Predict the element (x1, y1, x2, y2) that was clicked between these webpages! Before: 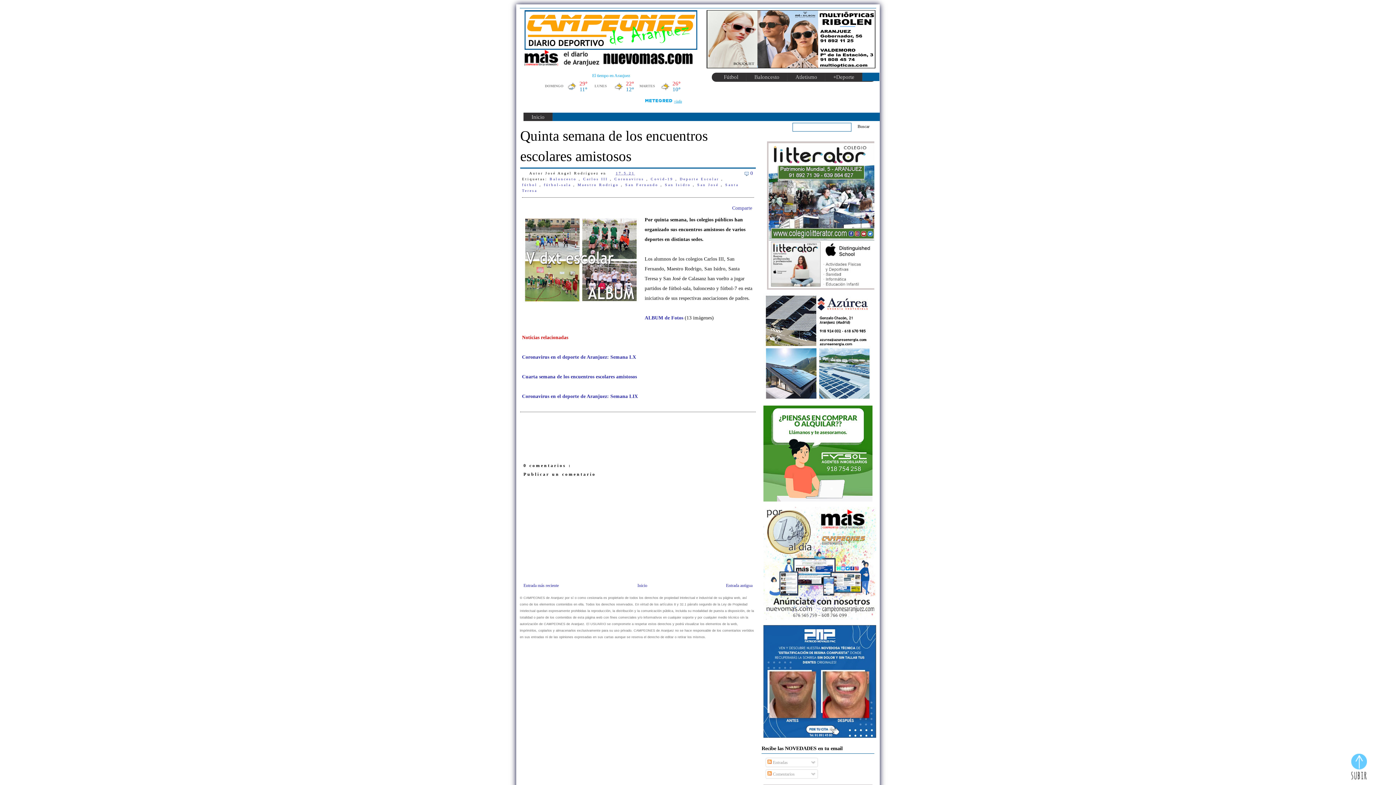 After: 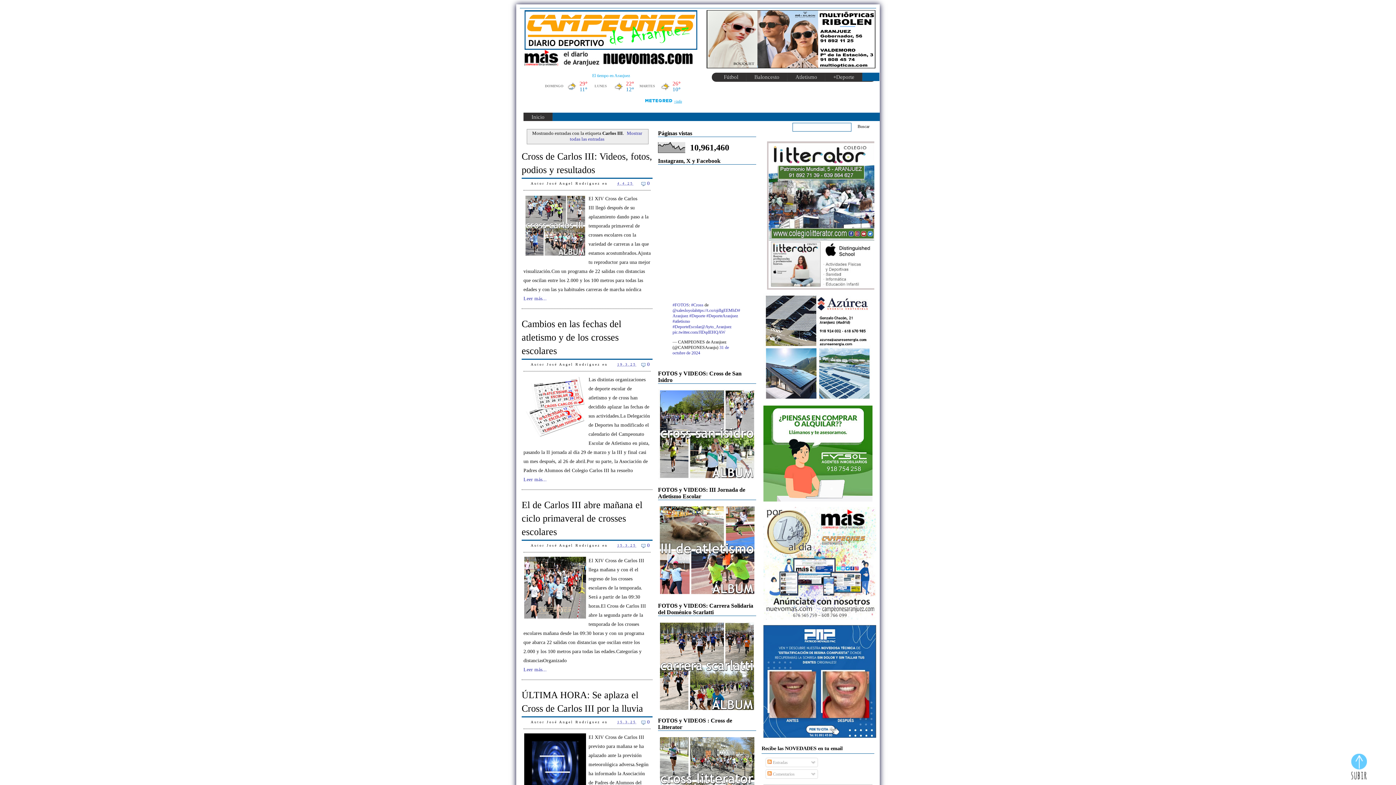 Action: label: Carlos III  bbox: (583, 177, 610, 181)